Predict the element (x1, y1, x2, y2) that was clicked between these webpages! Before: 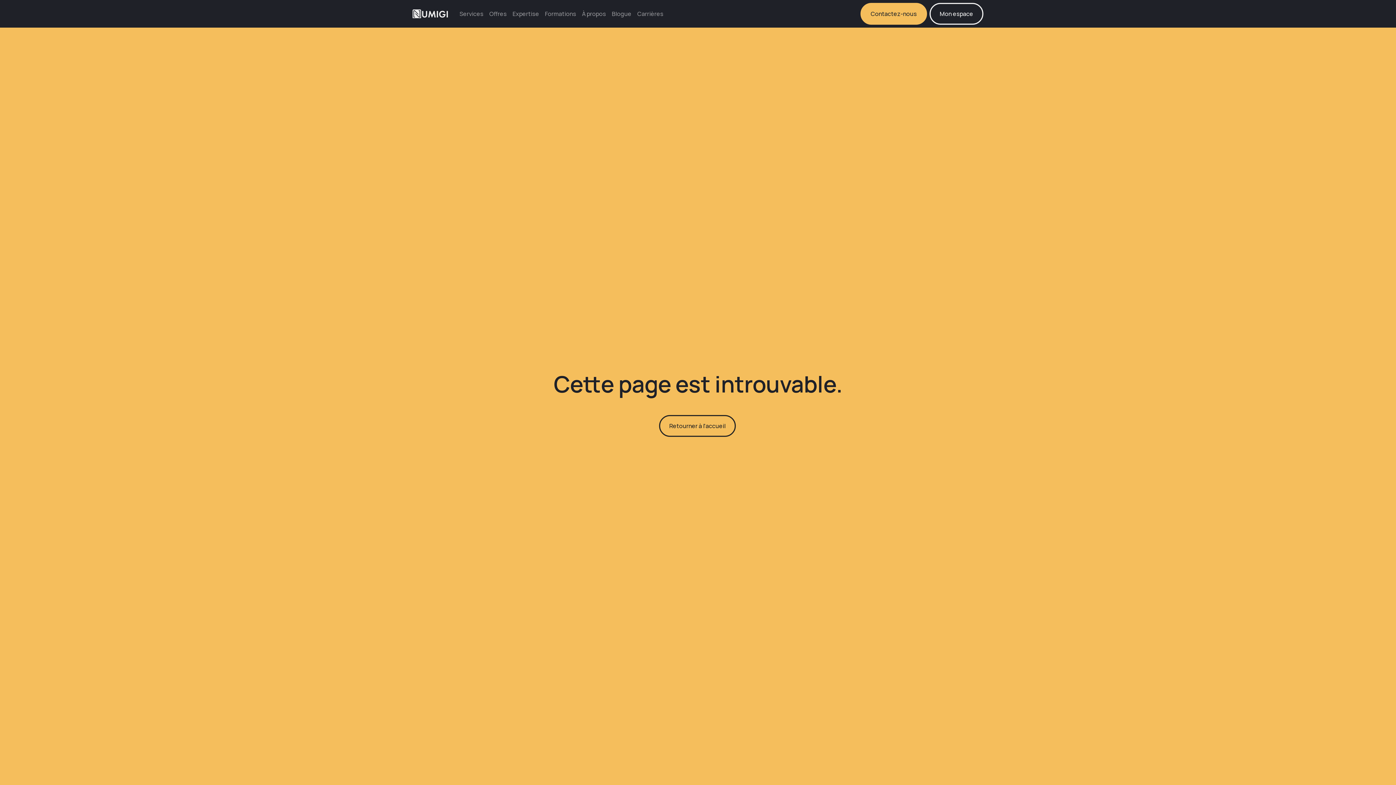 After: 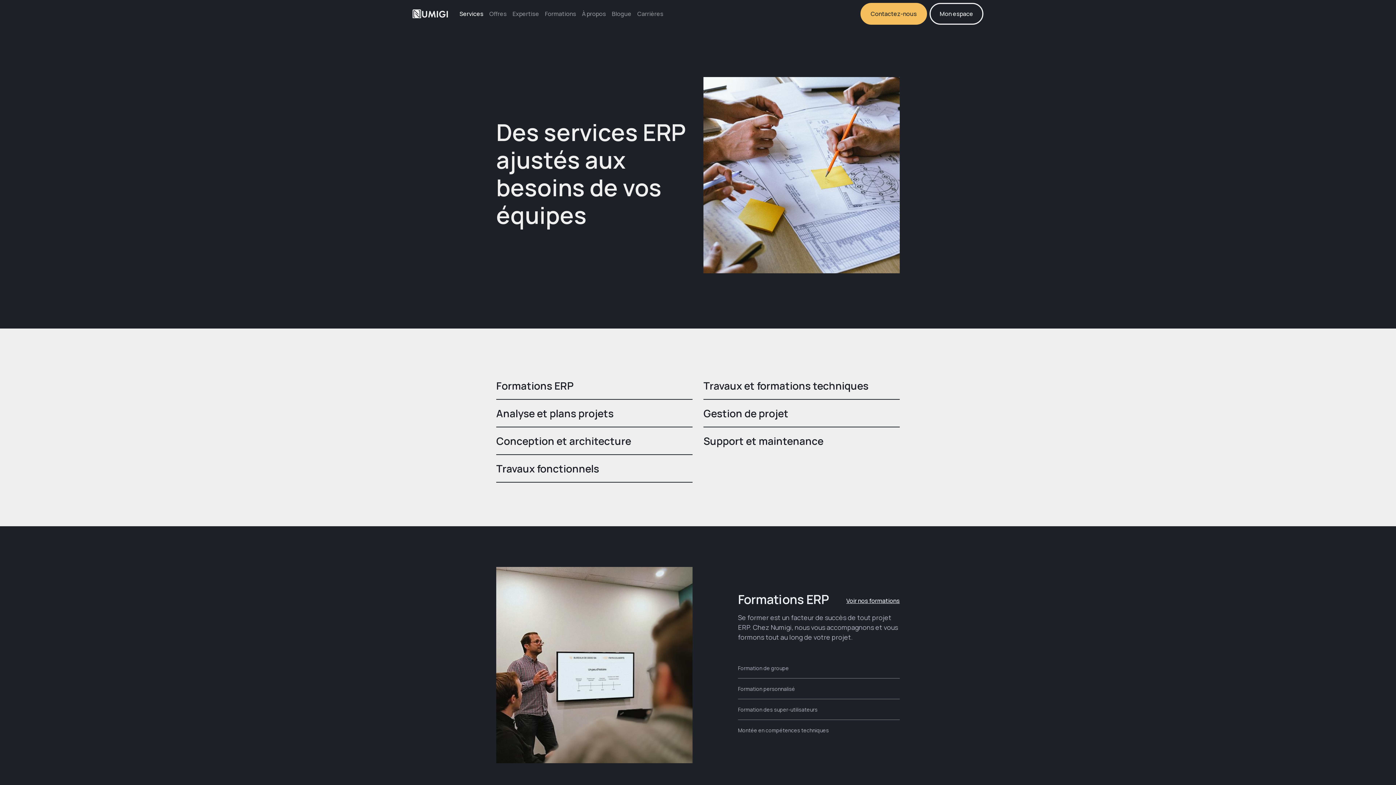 Action: bbox: (456, 6, 486, 21) label: Services